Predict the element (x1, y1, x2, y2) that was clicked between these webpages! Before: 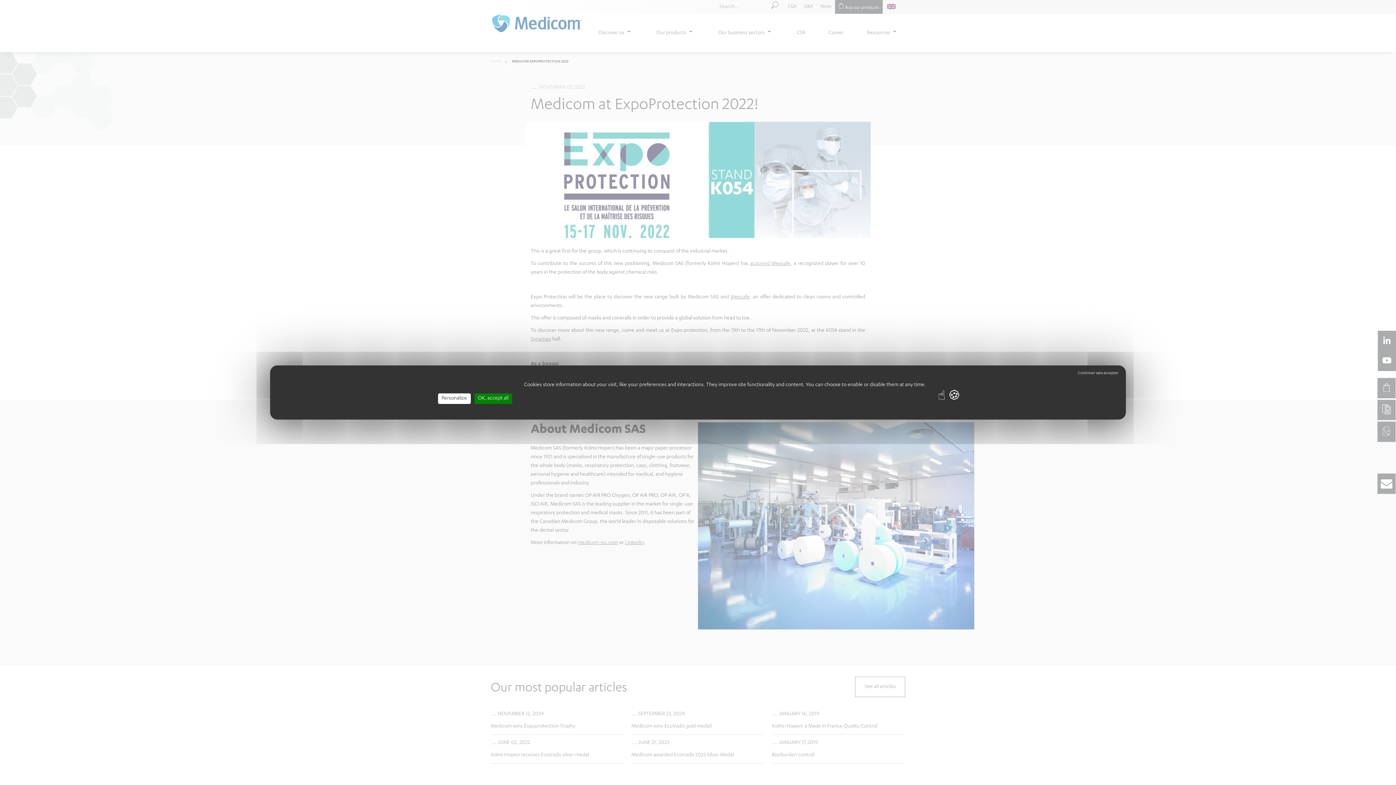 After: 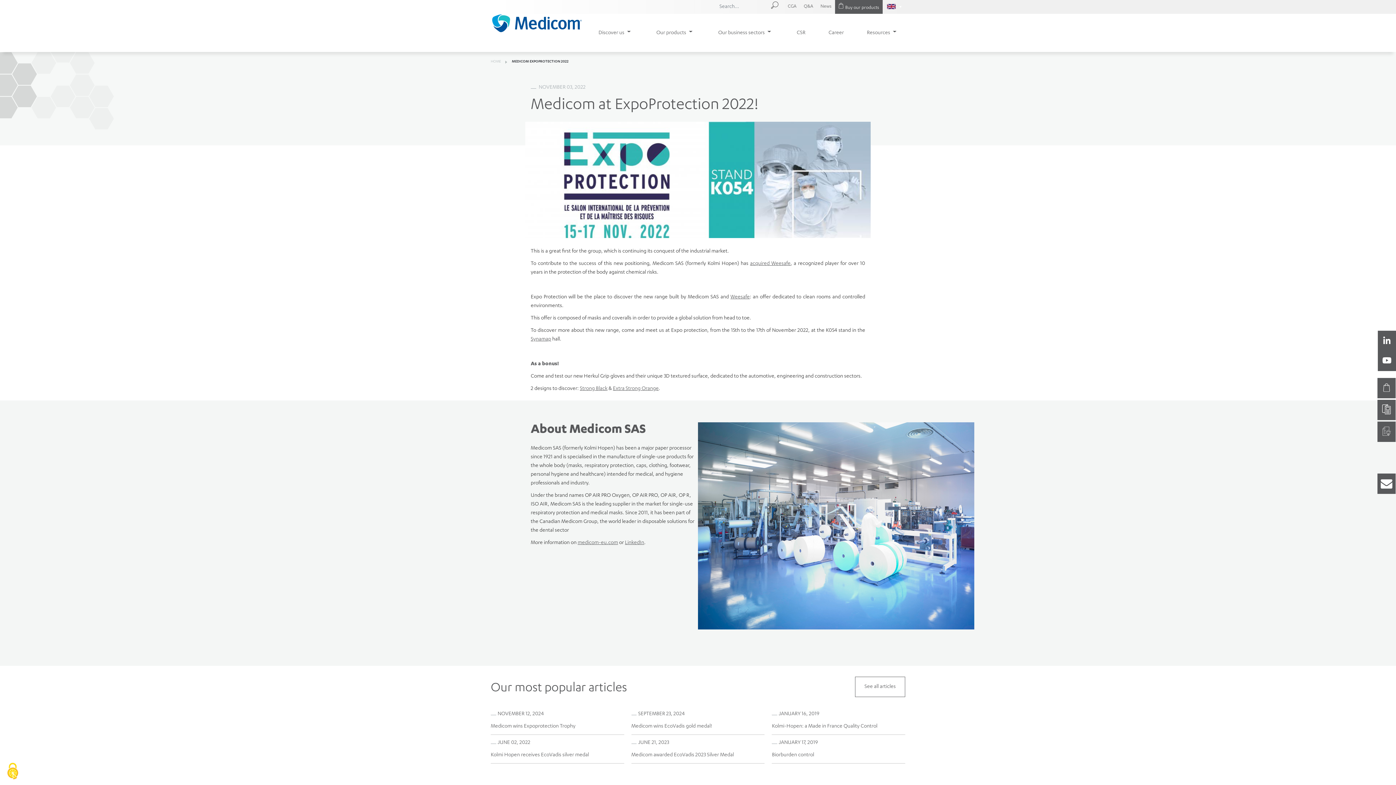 Action: bbox: (474, 393, 512, 404) label: OK, accept all